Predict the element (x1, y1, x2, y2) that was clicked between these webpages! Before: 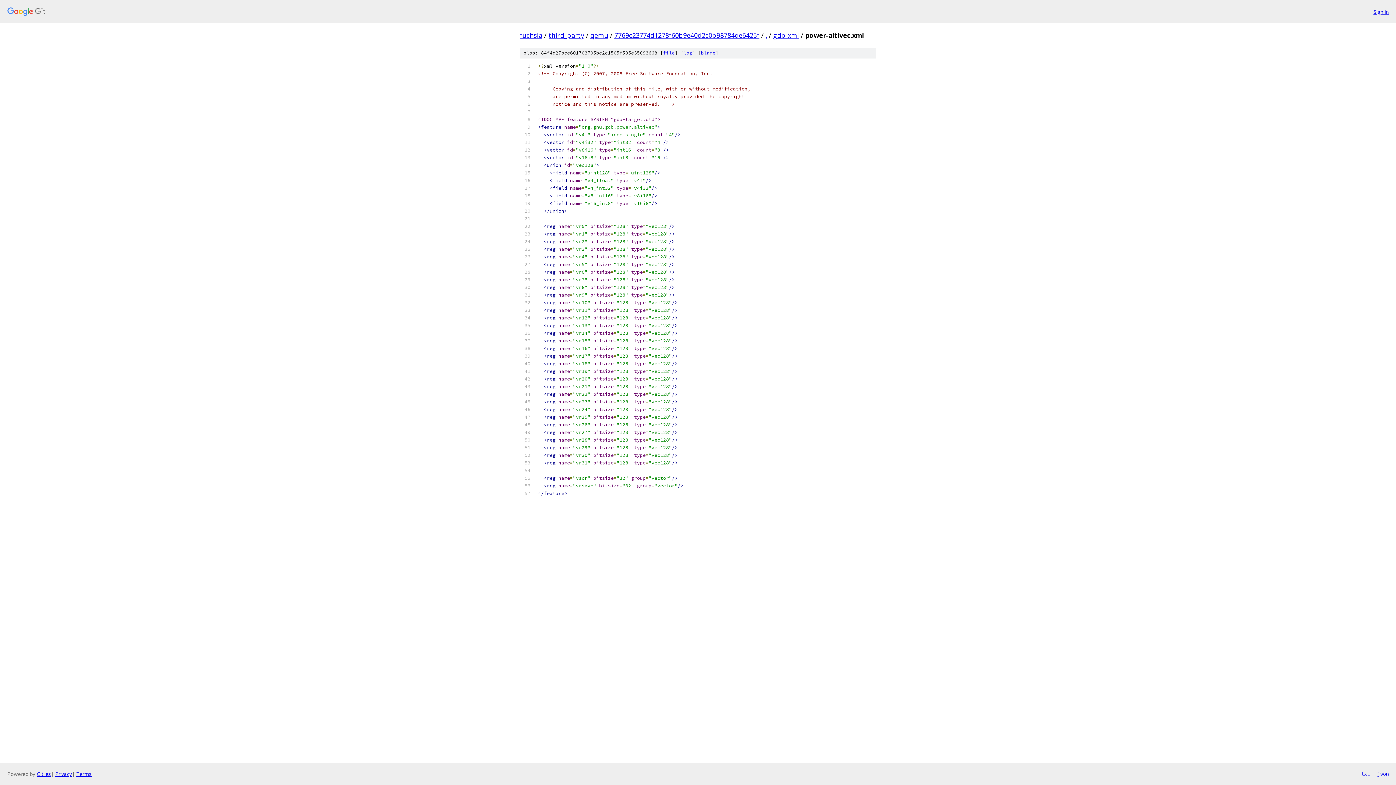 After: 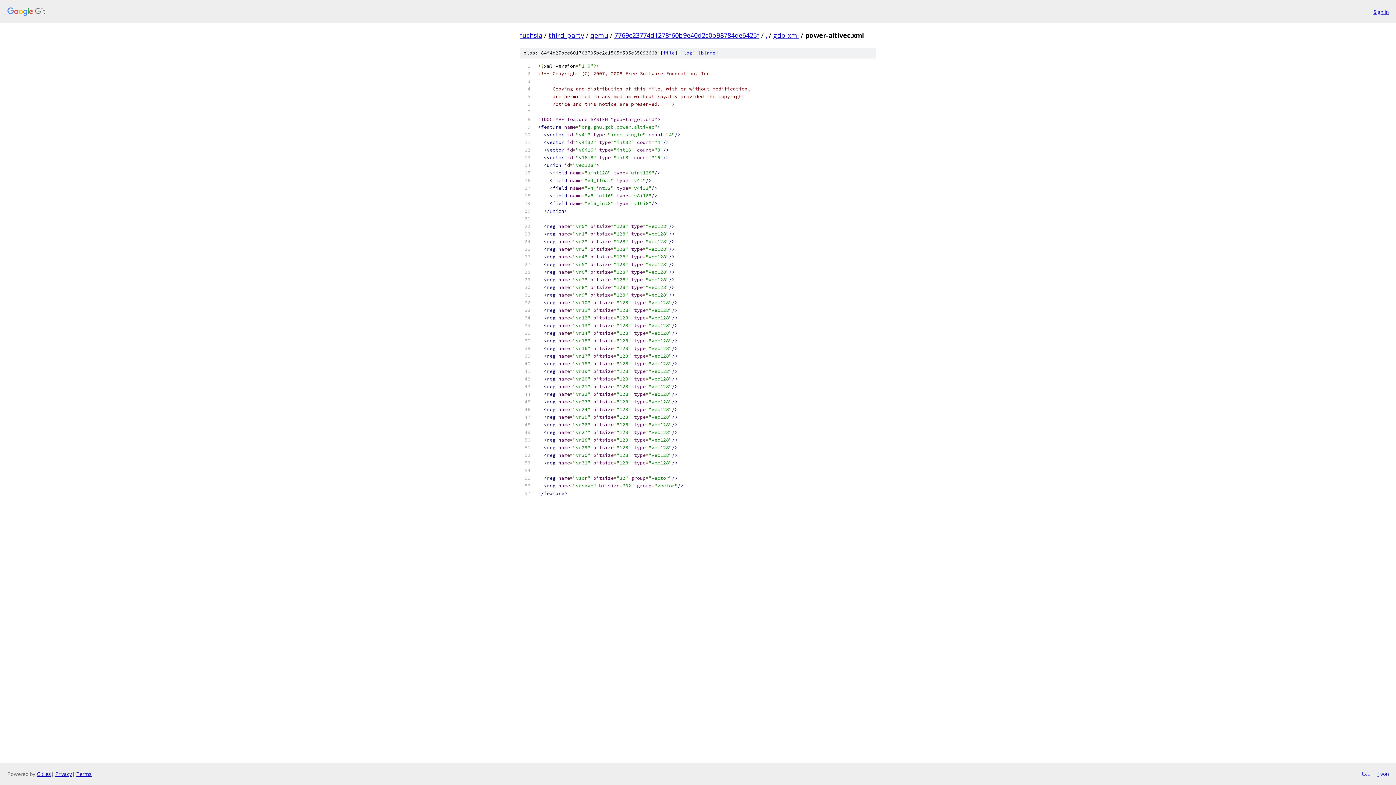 Action: label: txt bbox: (1361, 770, 1370, 778)